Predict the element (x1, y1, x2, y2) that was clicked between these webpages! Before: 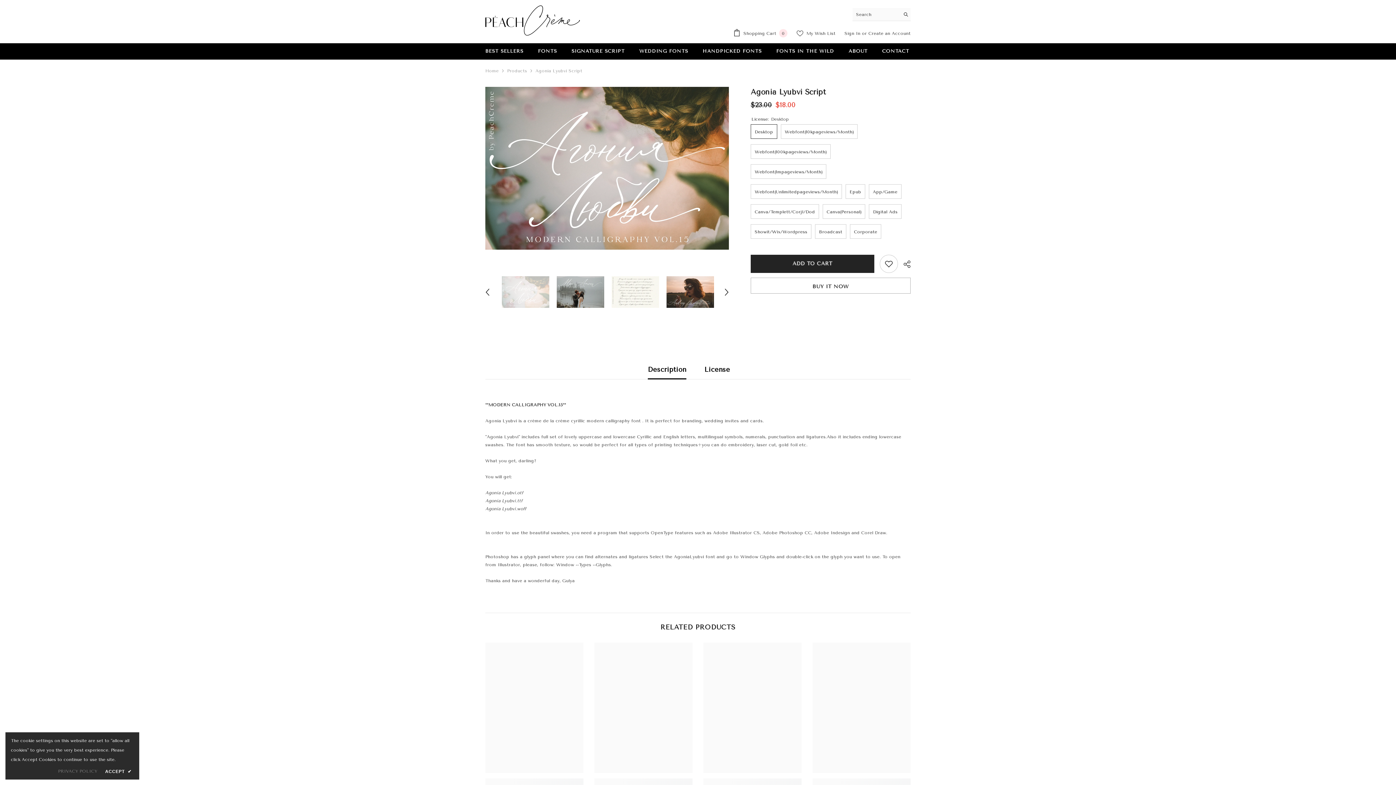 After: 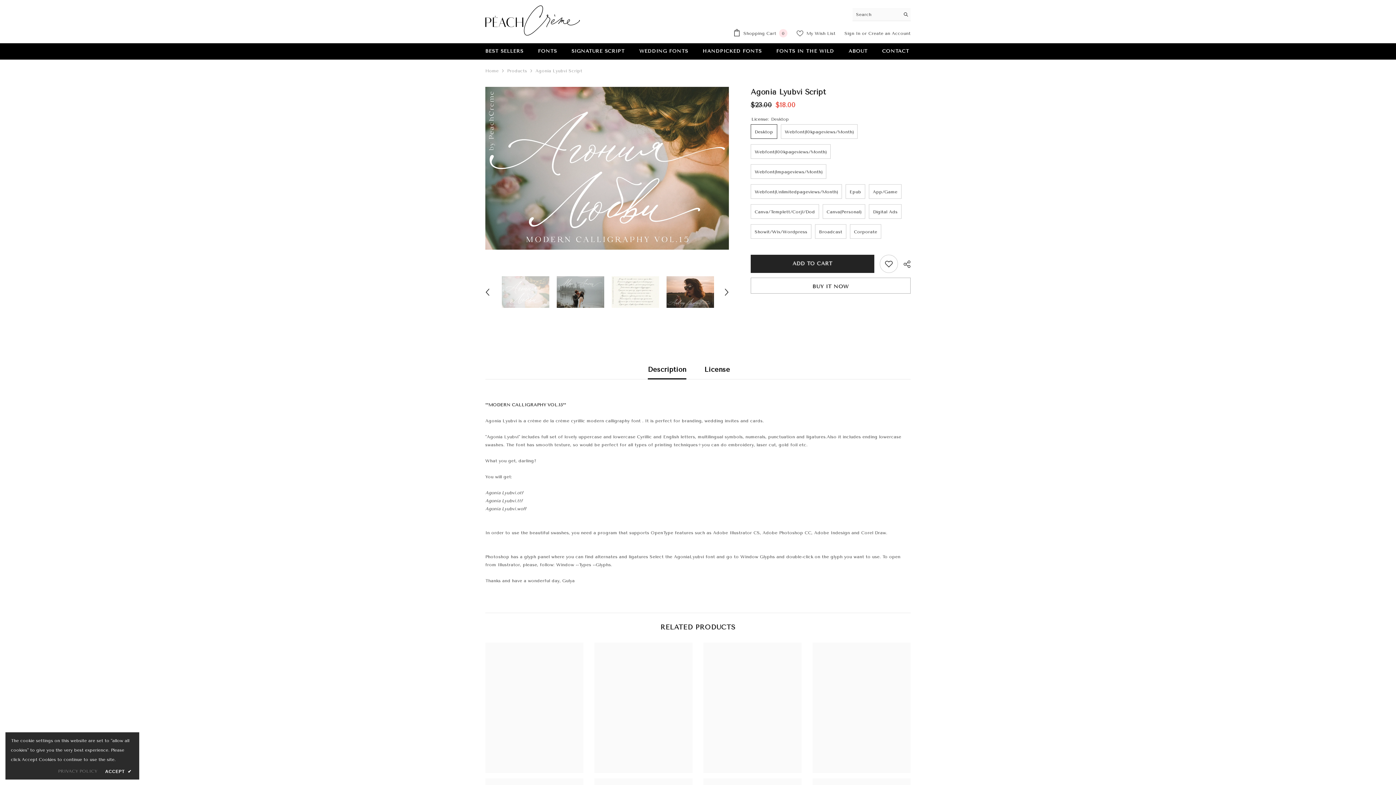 Action: bbox: (647, 360, 686, 379) label: Description